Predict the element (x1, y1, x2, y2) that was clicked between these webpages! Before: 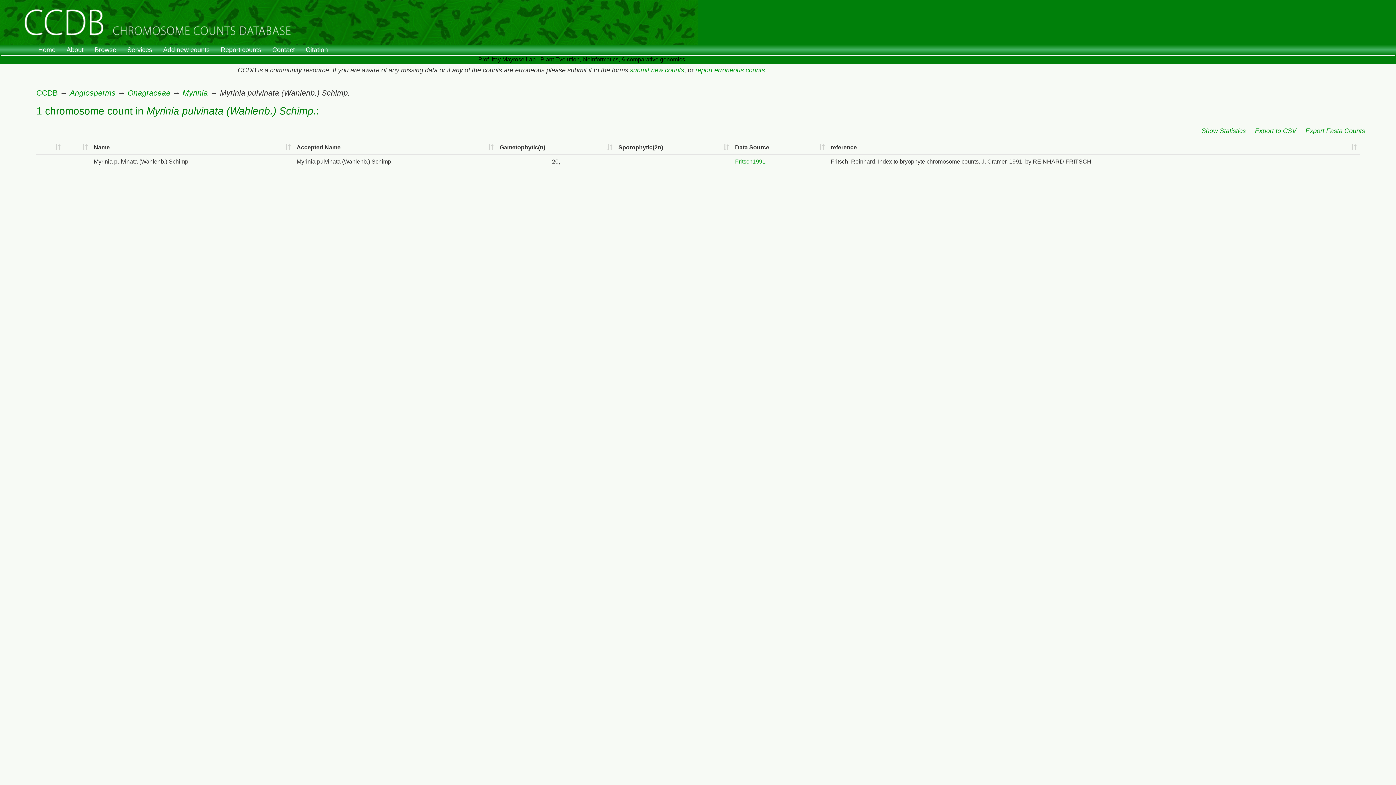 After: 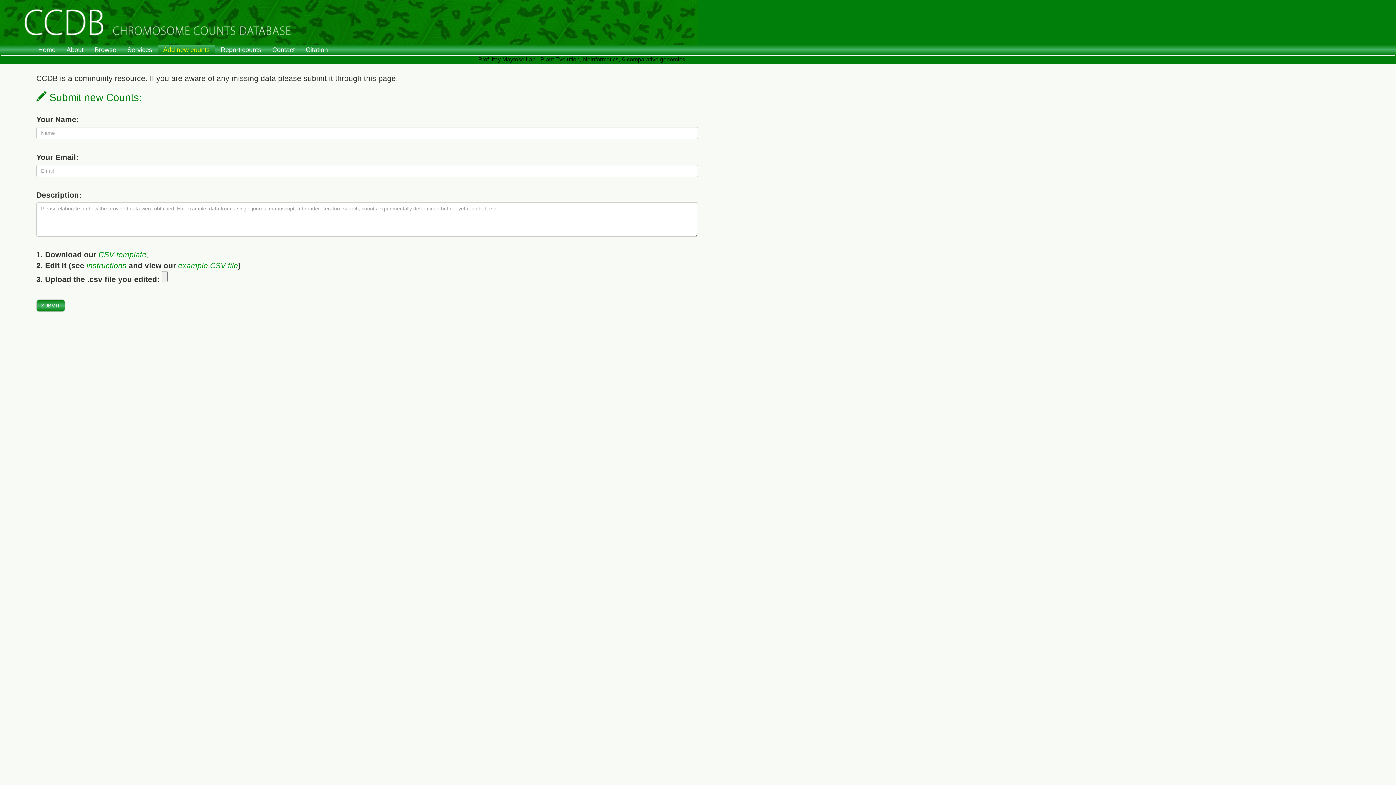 Action: bbox: (157, 44, 215, 54) label: Add new counts